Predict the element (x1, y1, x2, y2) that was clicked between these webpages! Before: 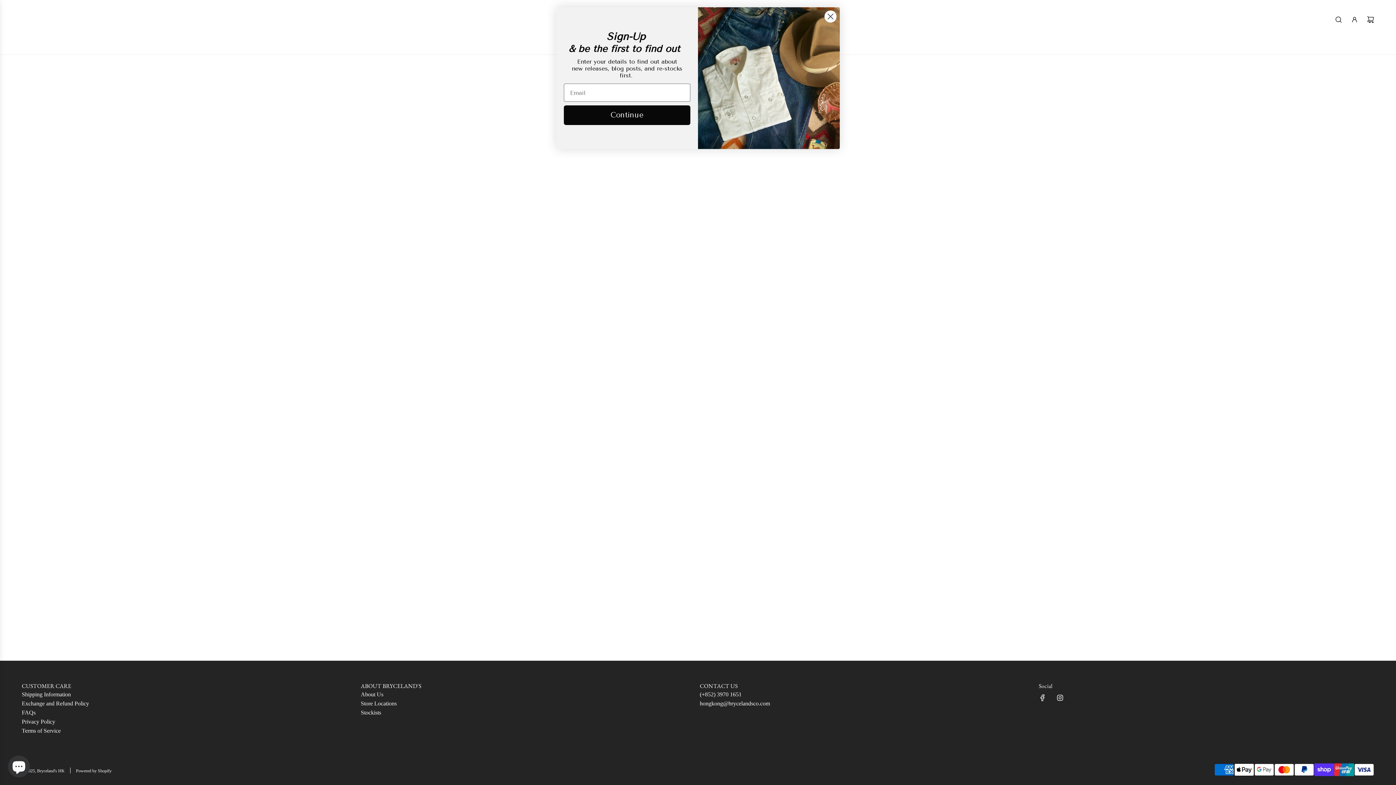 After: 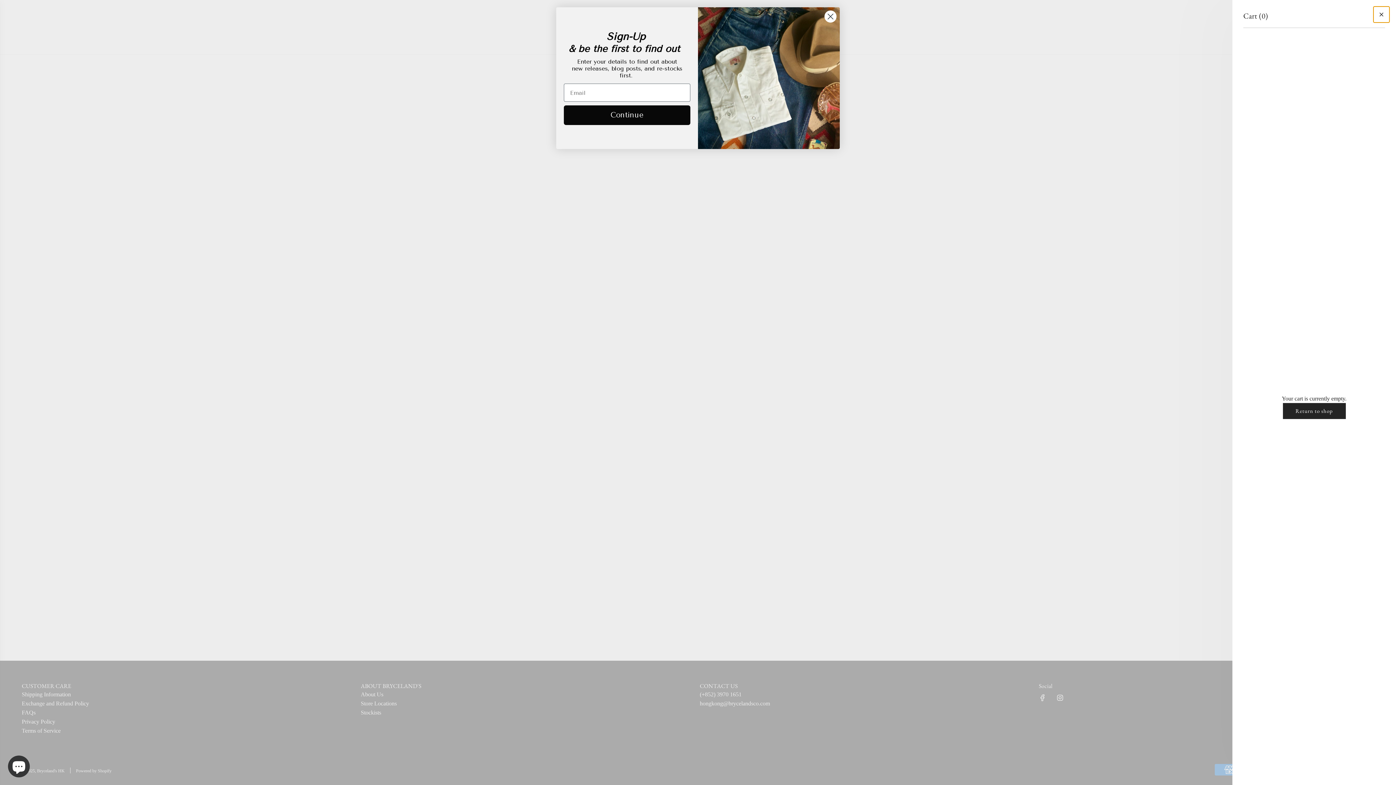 Action: label: Cart bbox: (1362, 11, 1378, 27)